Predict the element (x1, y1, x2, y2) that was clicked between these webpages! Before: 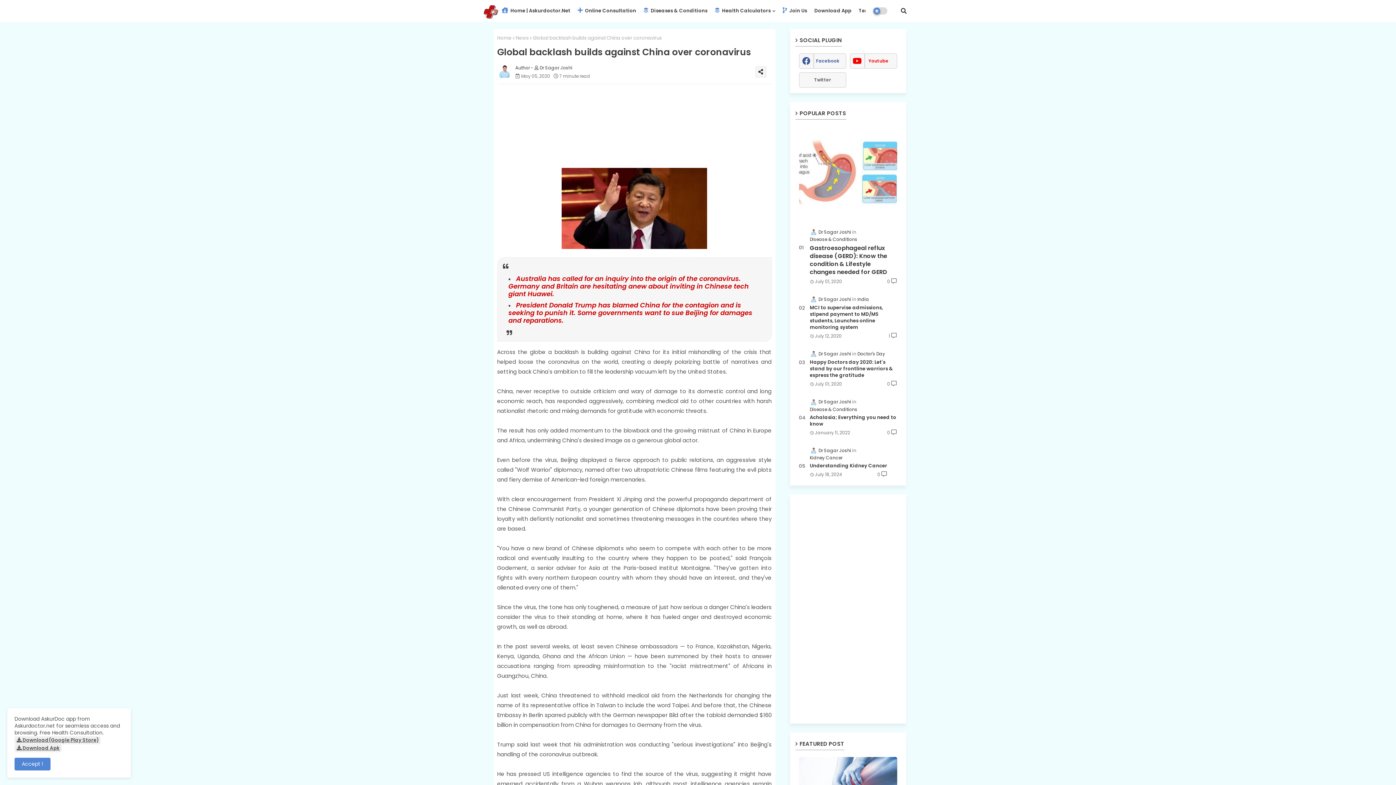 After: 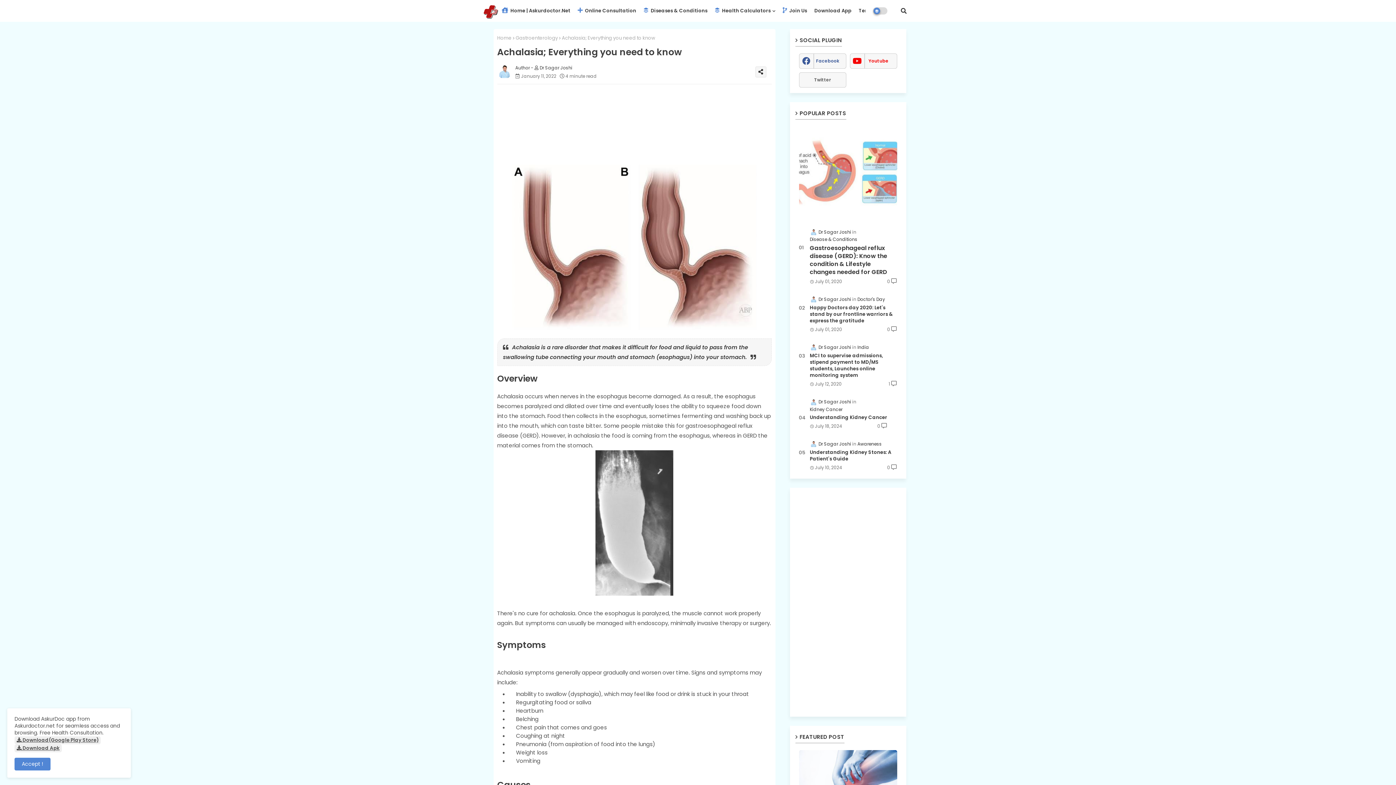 Action: label: Achalasia; Everything you need to know bbox: (810, 414, 897, 427)